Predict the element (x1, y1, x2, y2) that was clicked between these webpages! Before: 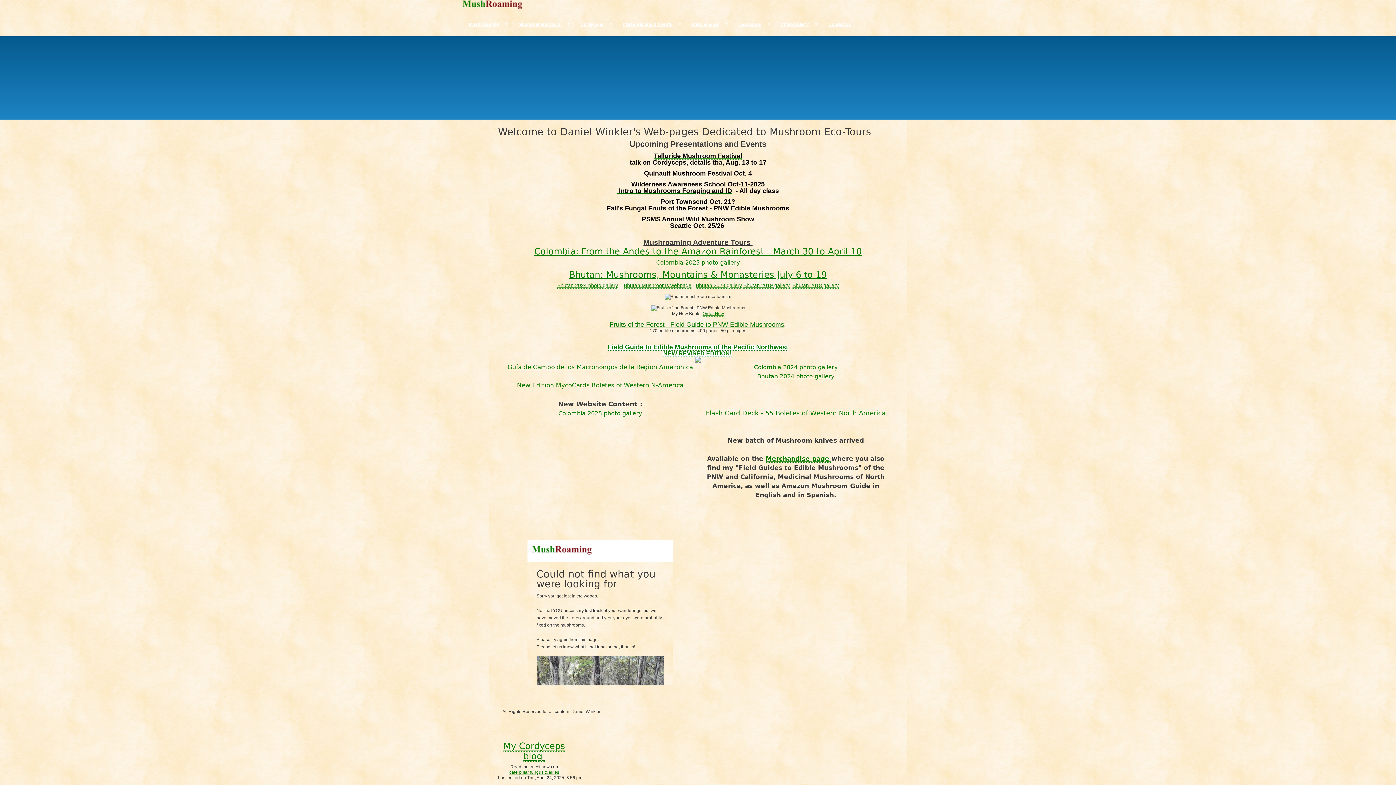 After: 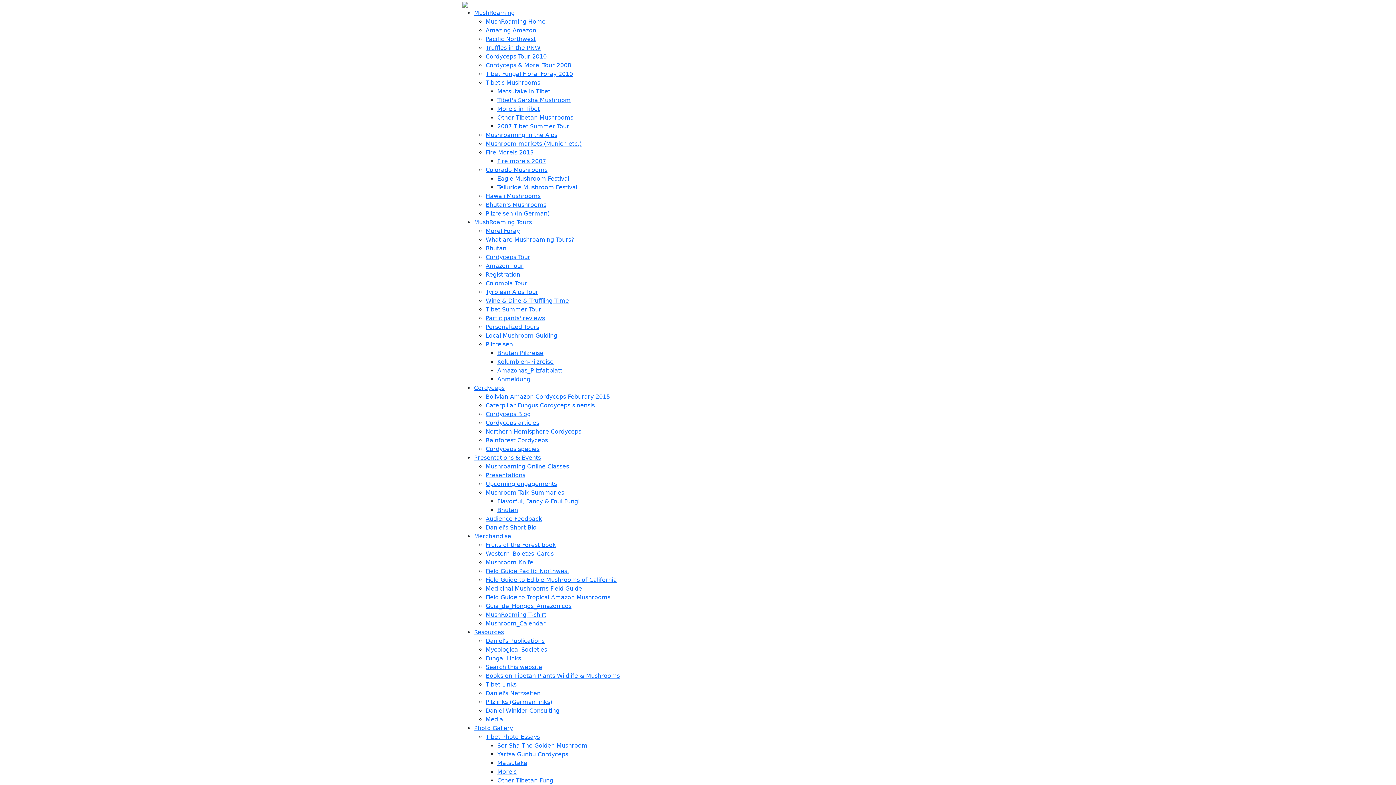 Action: label: NEW REVISED EDITION! bbox: (663, 351, 731, 357)